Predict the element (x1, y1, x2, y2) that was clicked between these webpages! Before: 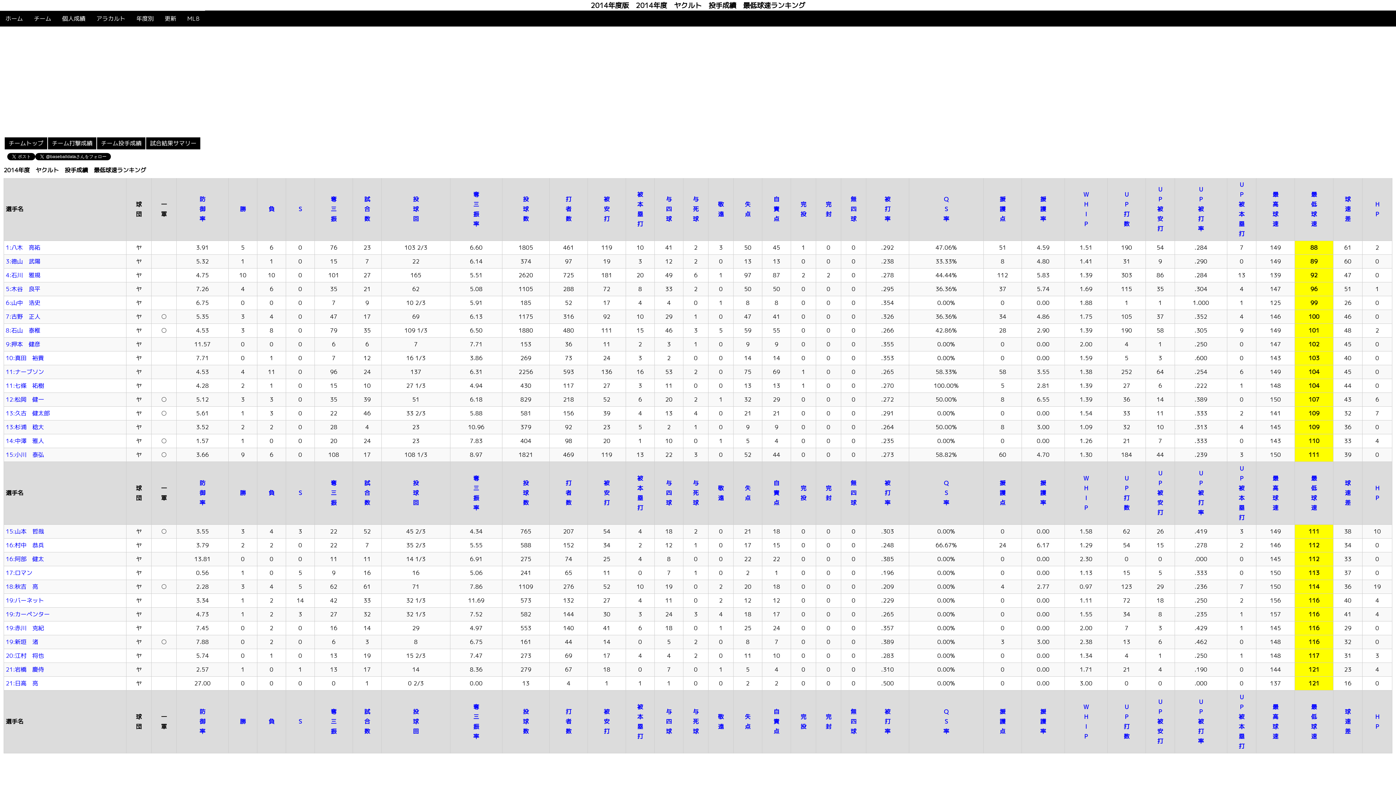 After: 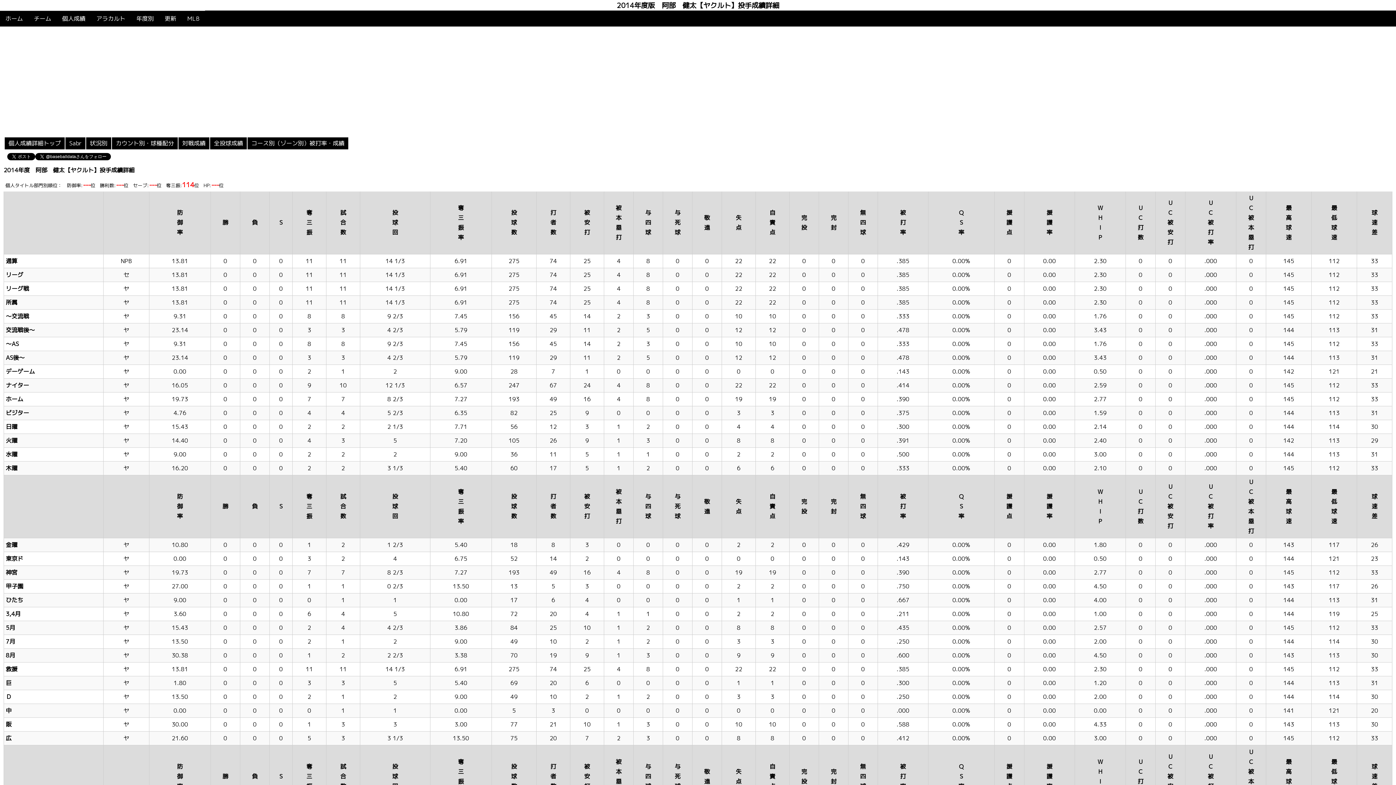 Action: bbox: (5, 555, 44, 563) label: 16:阿部　健太